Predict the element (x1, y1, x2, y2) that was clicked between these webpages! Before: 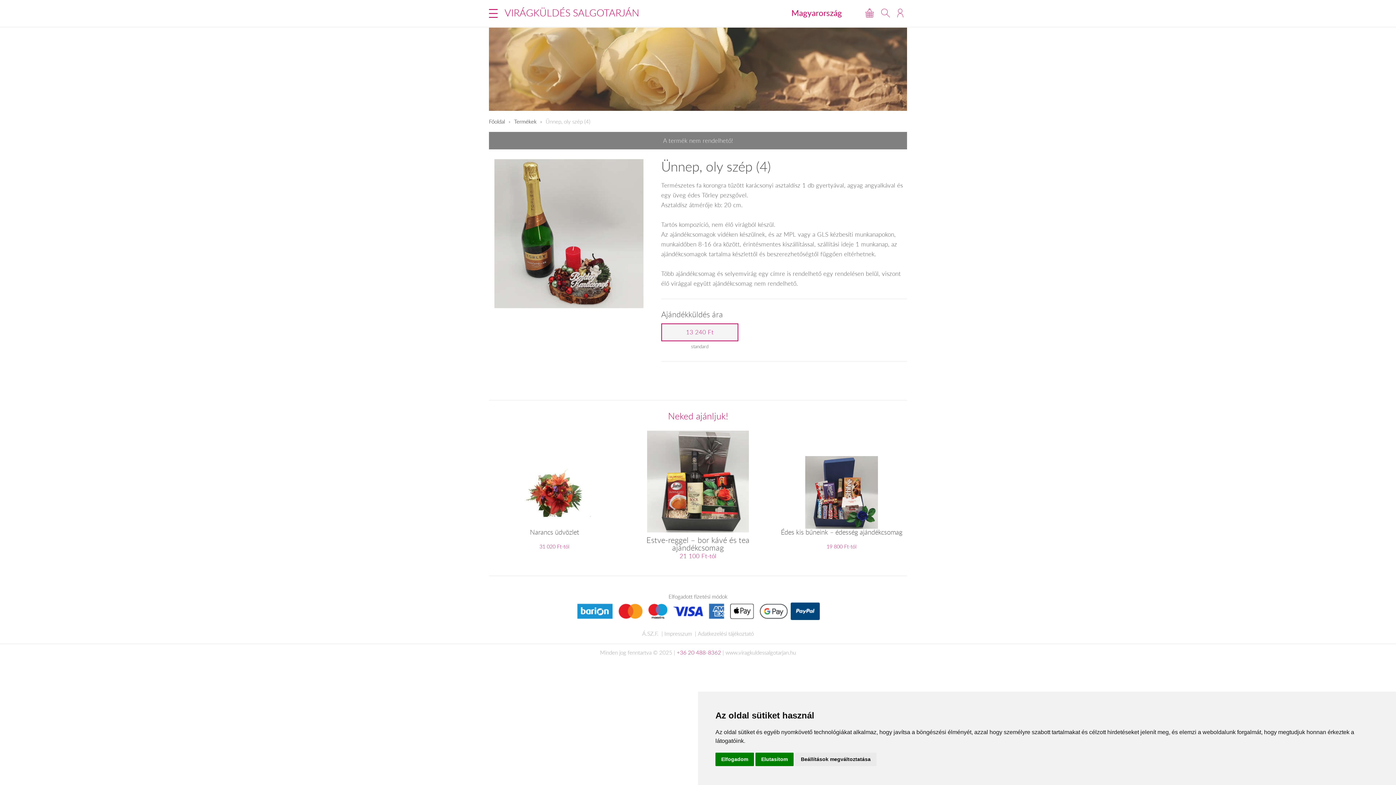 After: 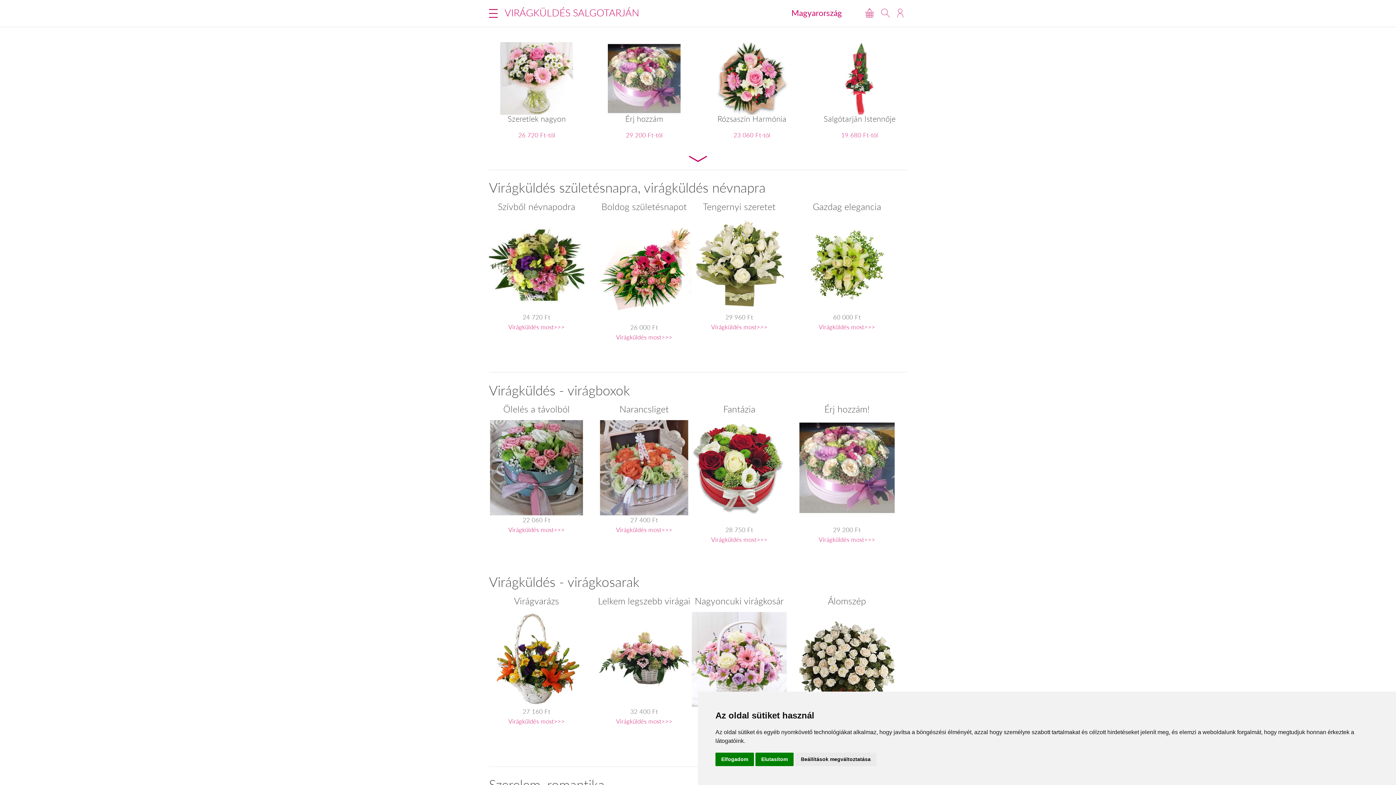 Action: label: Főoldal bbox: (489, 117, 505, 124)